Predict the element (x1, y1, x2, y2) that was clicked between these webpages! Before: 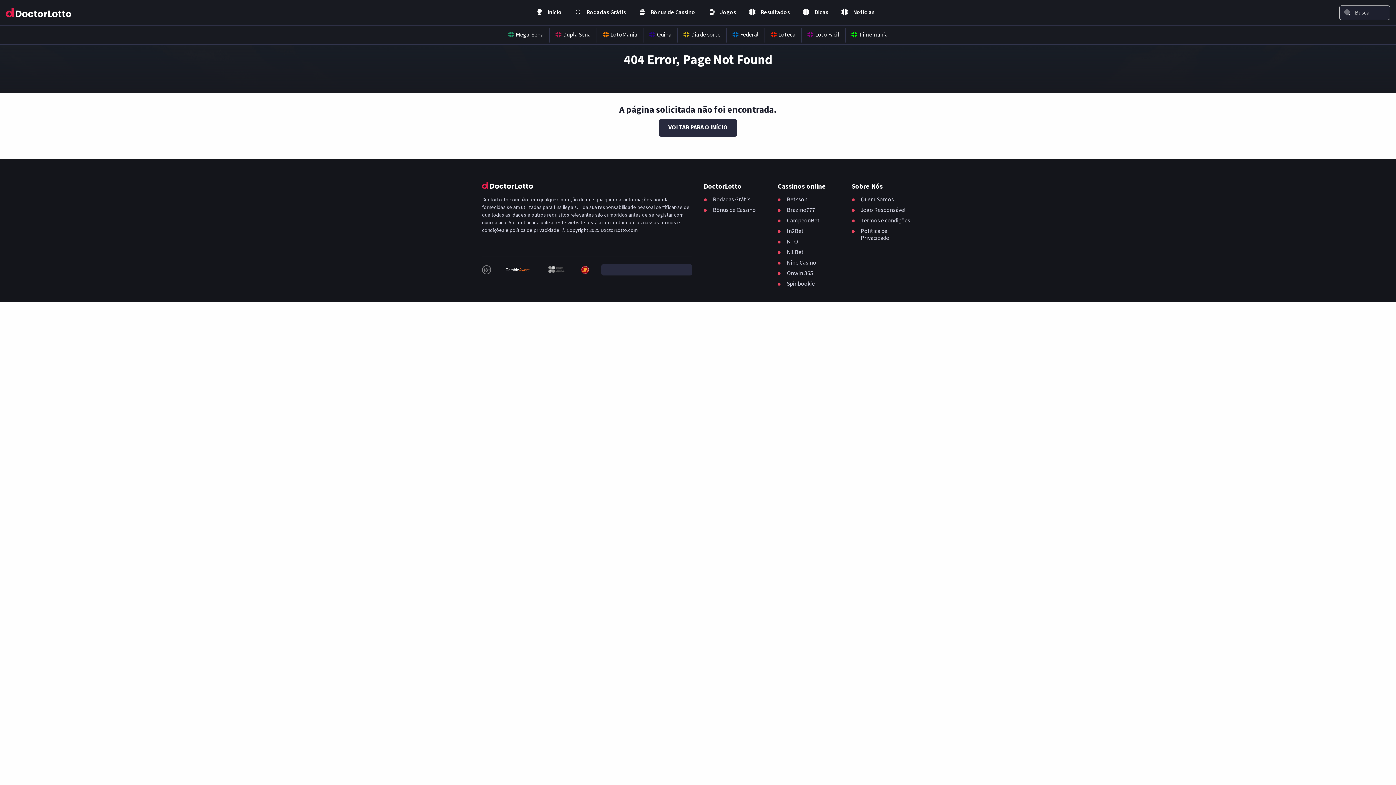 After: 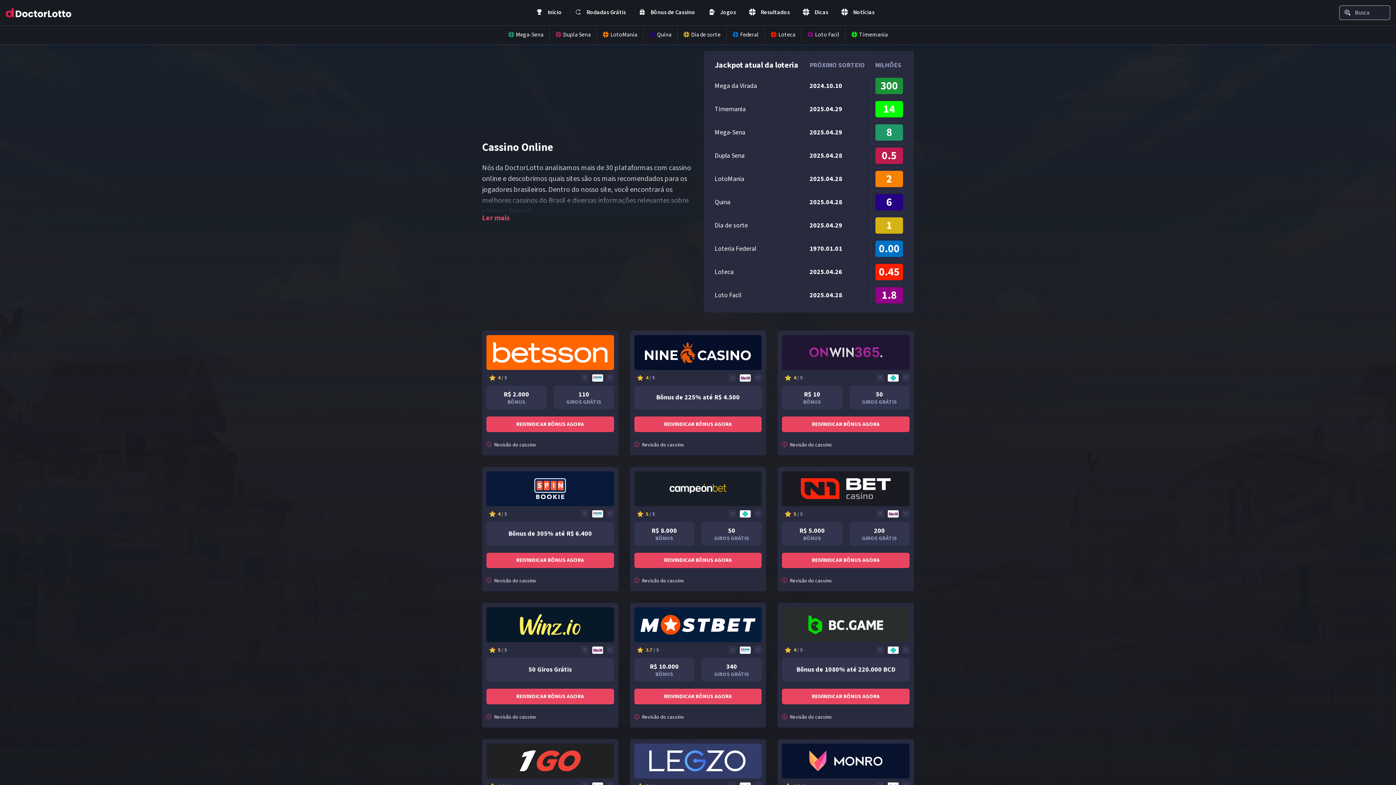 Action: label: VOLTAR PARA O INÍCIO bbox: (658, 119, 737, 136)